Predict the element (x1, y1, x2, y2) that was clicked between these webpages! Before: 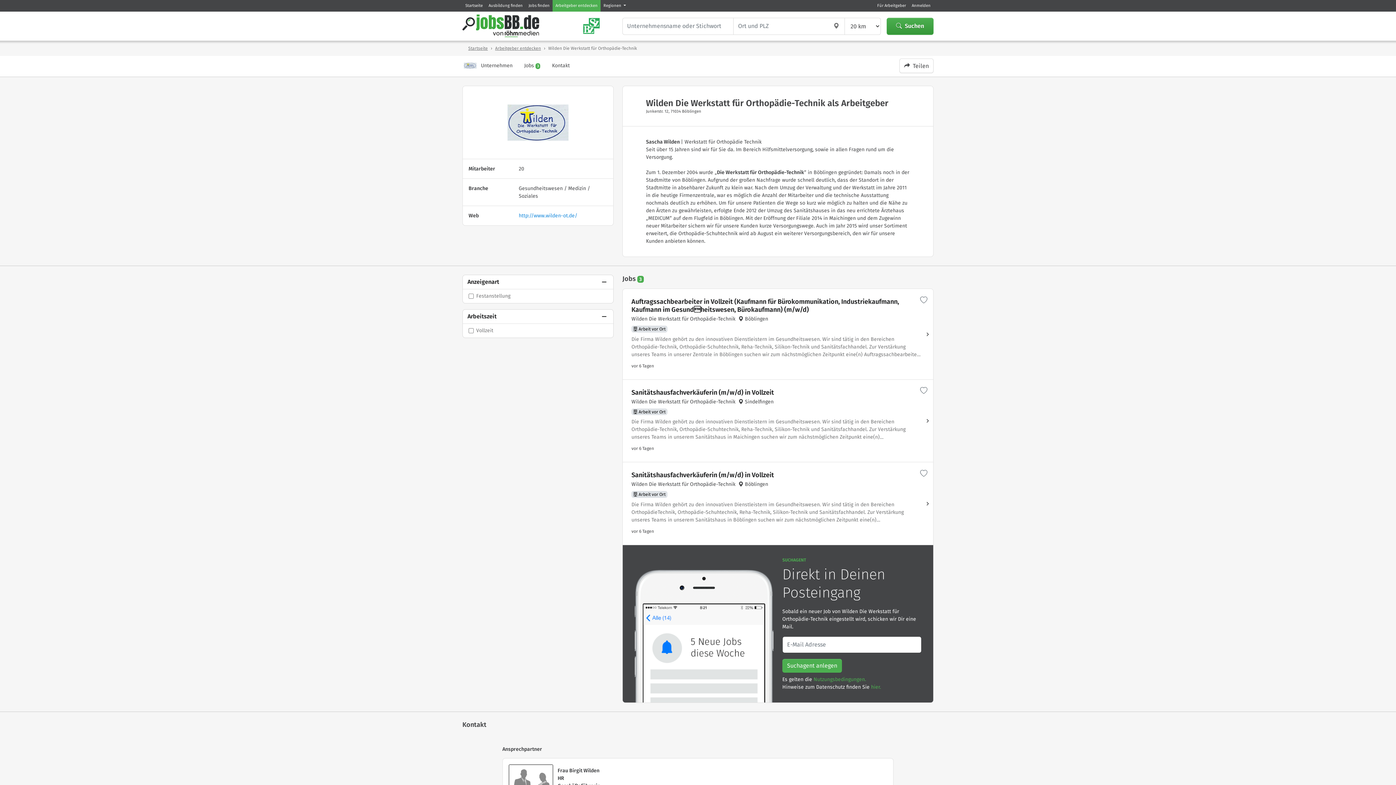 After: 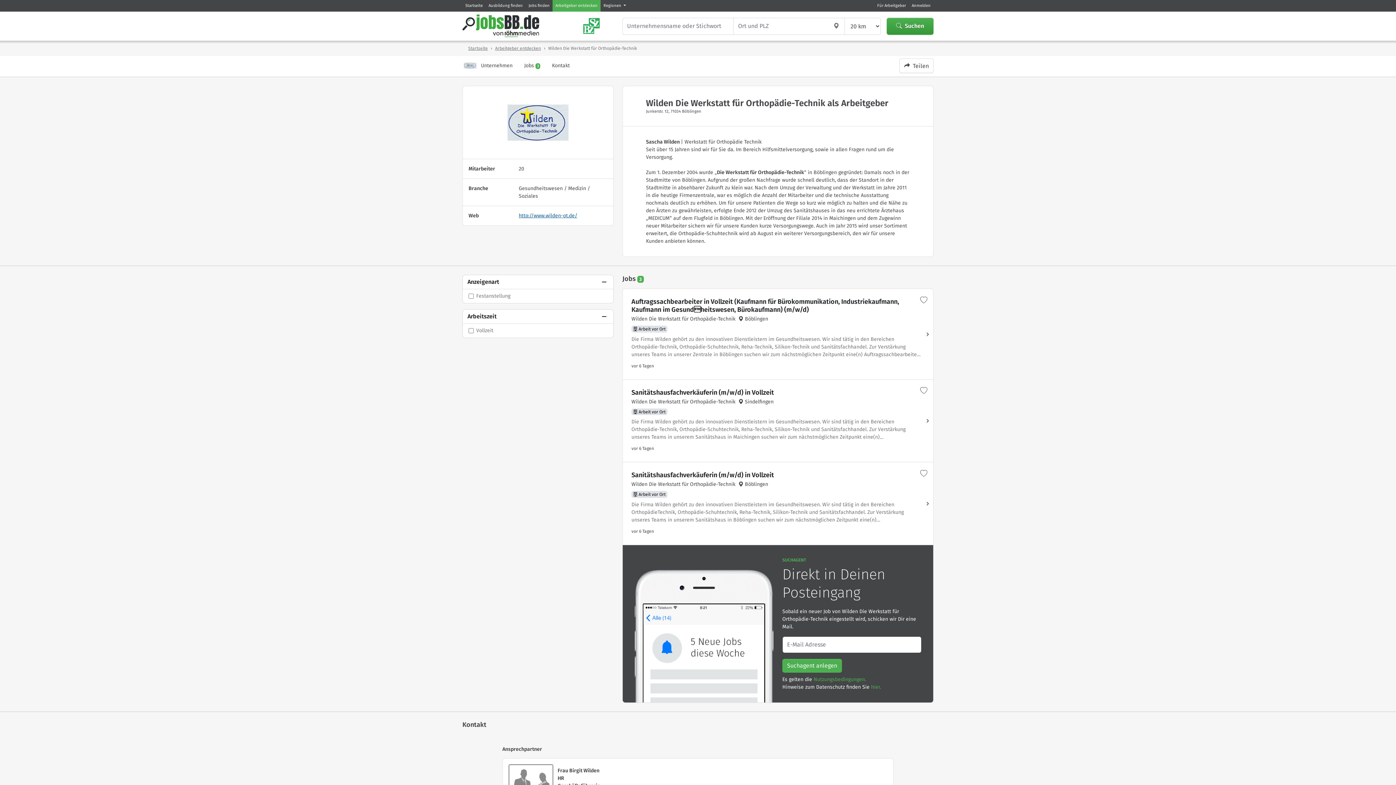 Action: bbox: (518, 212, 577, 218) label: http://www.wilden-ot.de/